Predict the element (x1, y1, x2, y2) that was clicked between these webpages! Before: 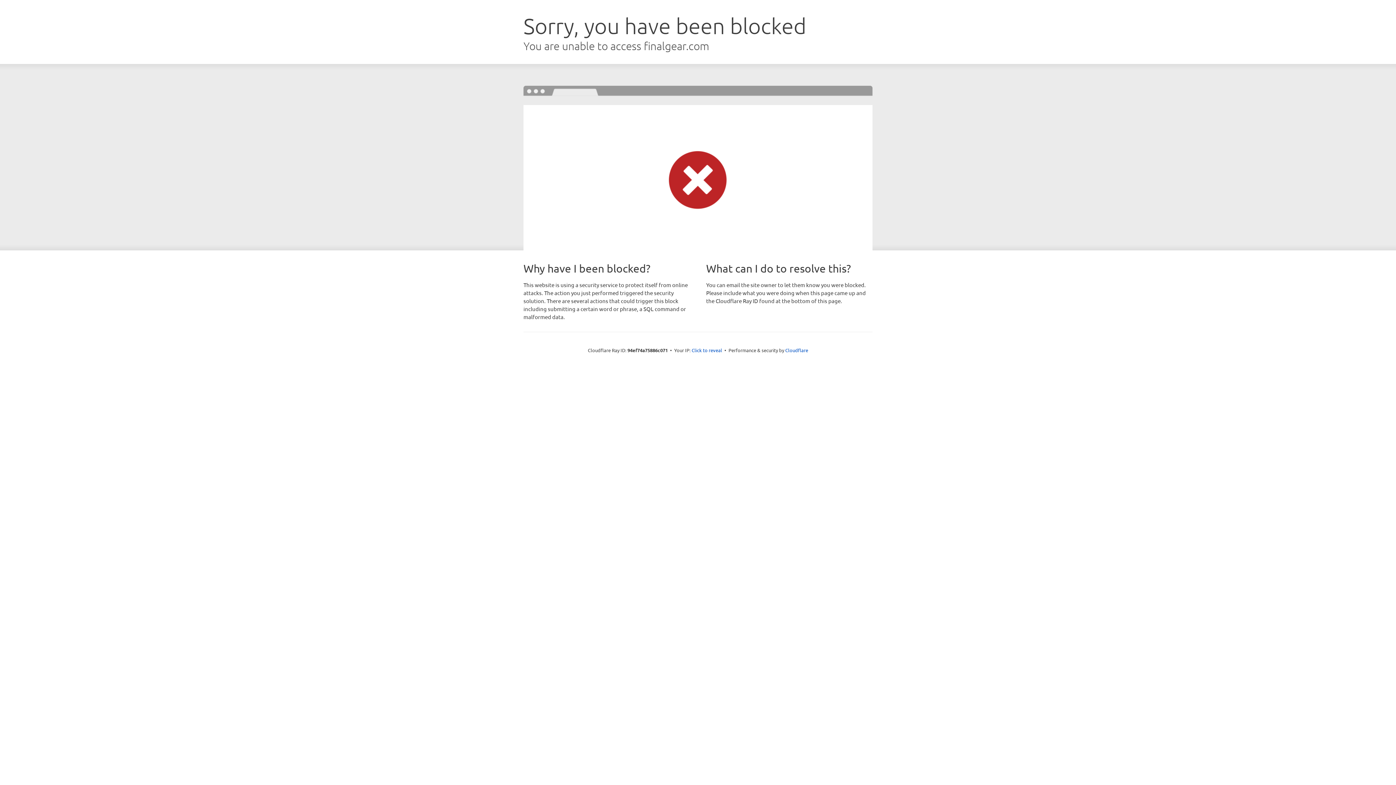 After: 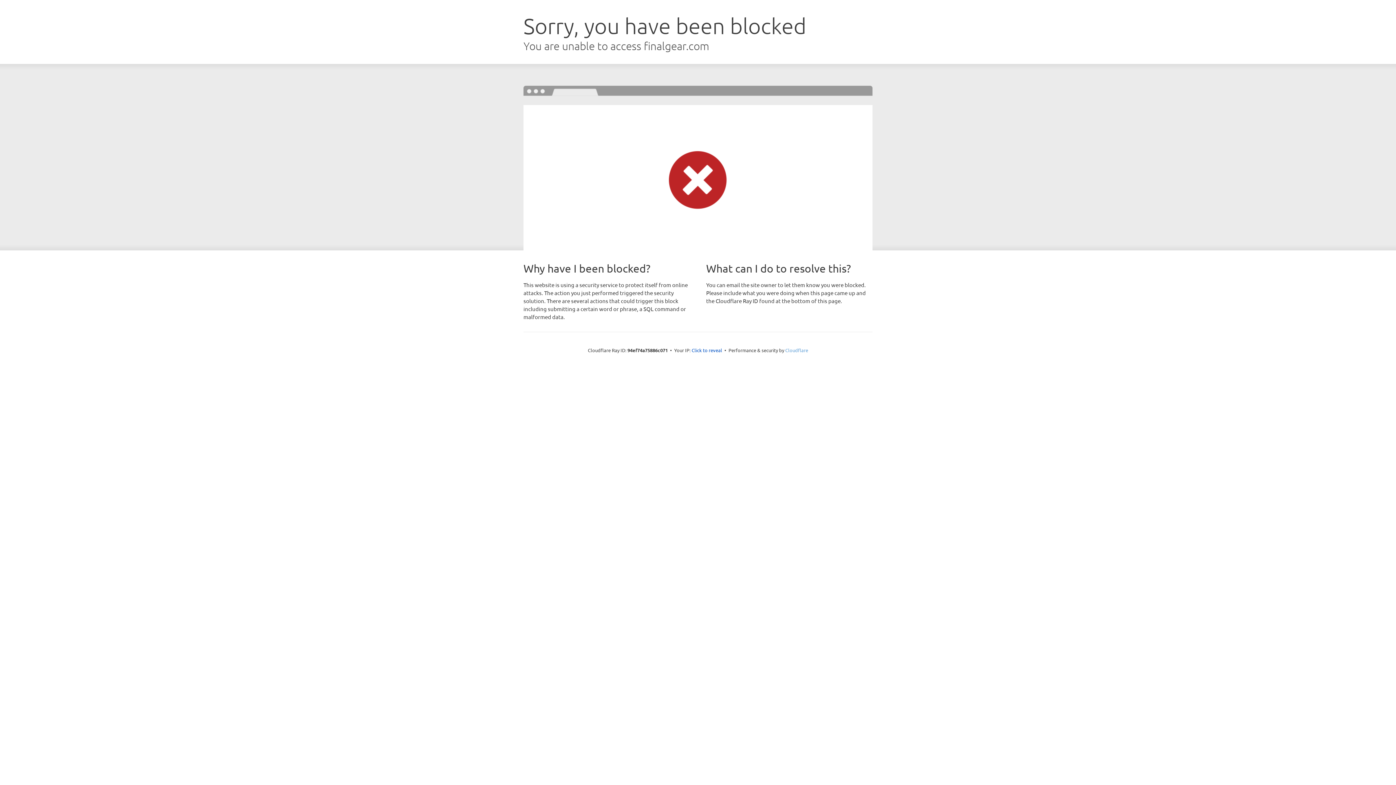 Action: bbox: (785, 347, 808, 353) label: Cloudflare